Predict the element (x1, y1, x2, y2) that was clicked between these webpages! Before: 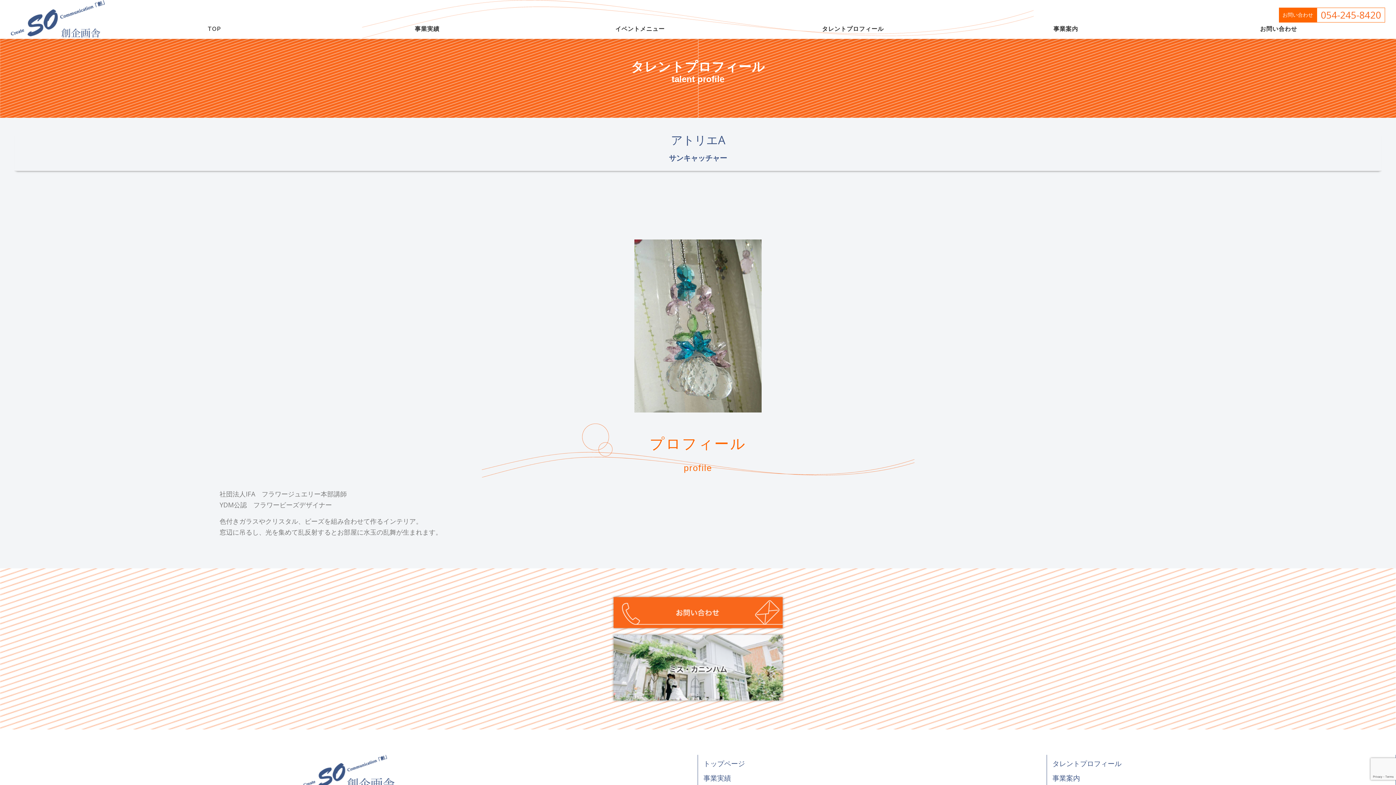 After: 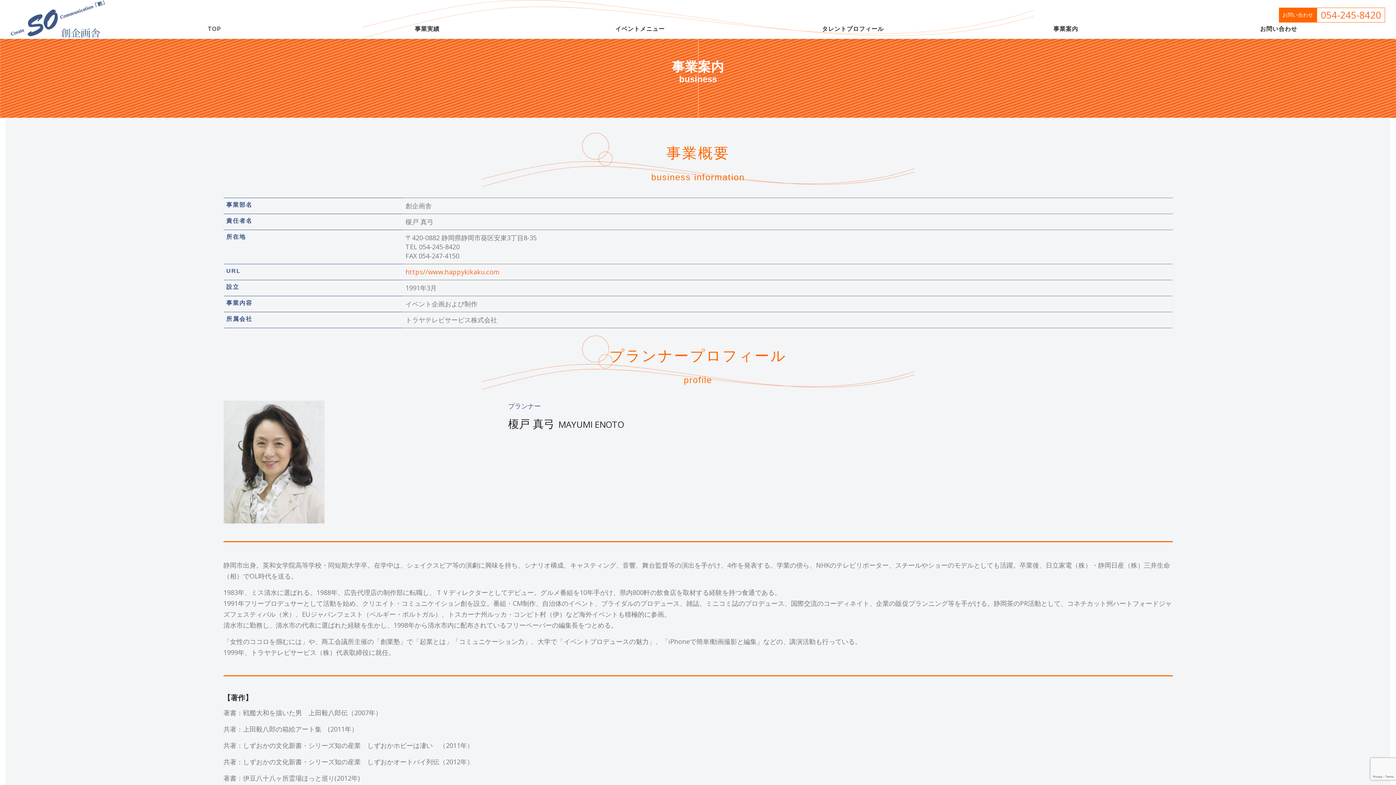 Action: bbox: (966, 22, 1166, 35) label: 事業案内